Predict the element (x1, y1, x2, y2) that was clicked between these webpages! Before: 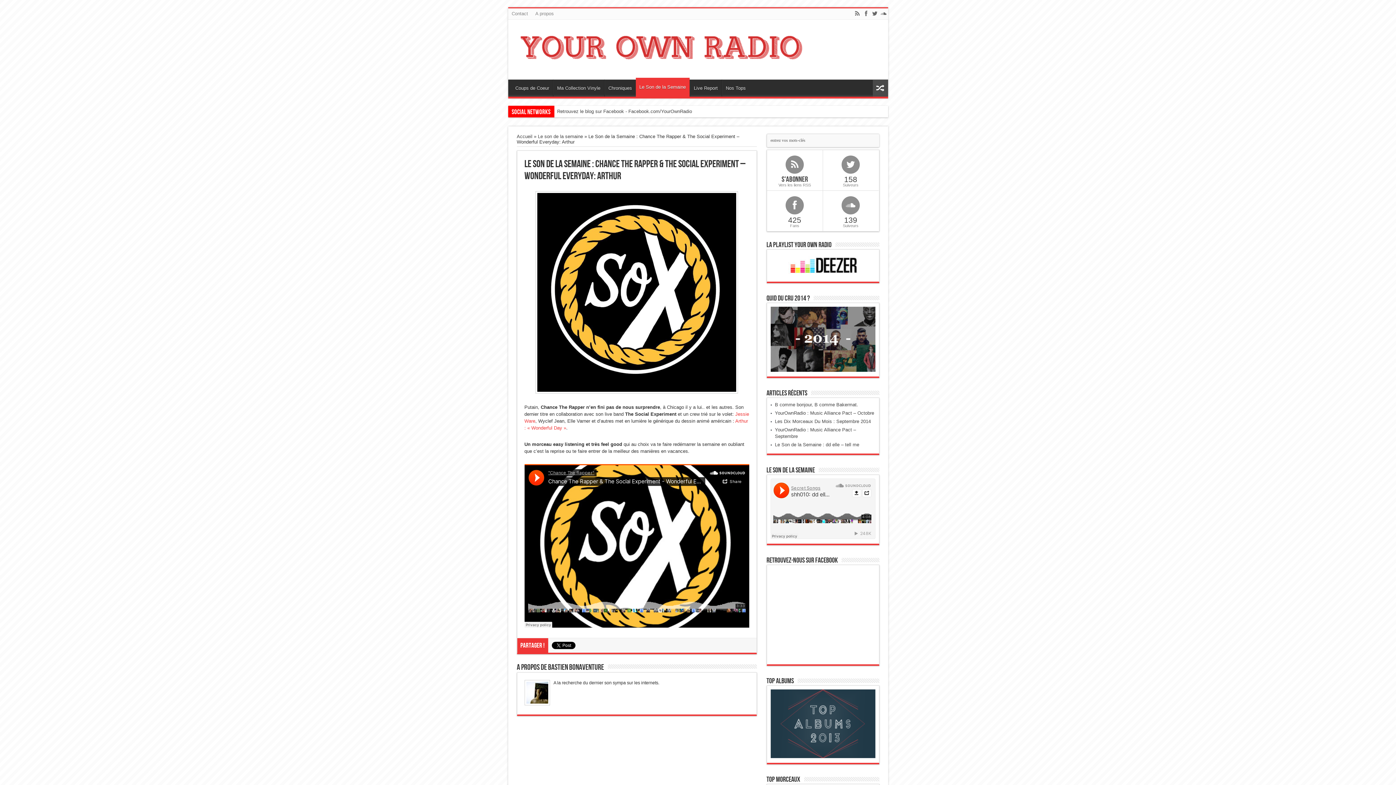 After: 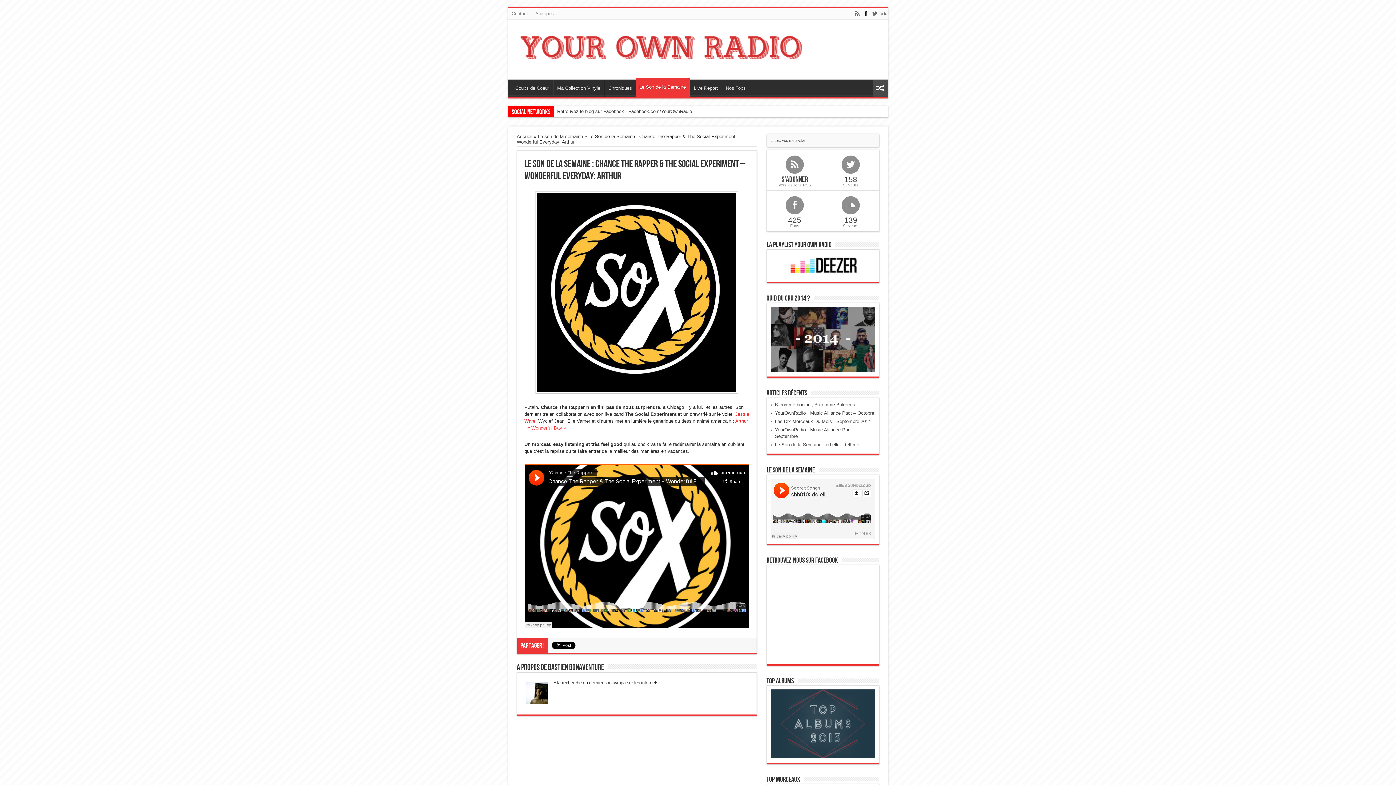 Action: bbox: (862, 9, 870, 17)